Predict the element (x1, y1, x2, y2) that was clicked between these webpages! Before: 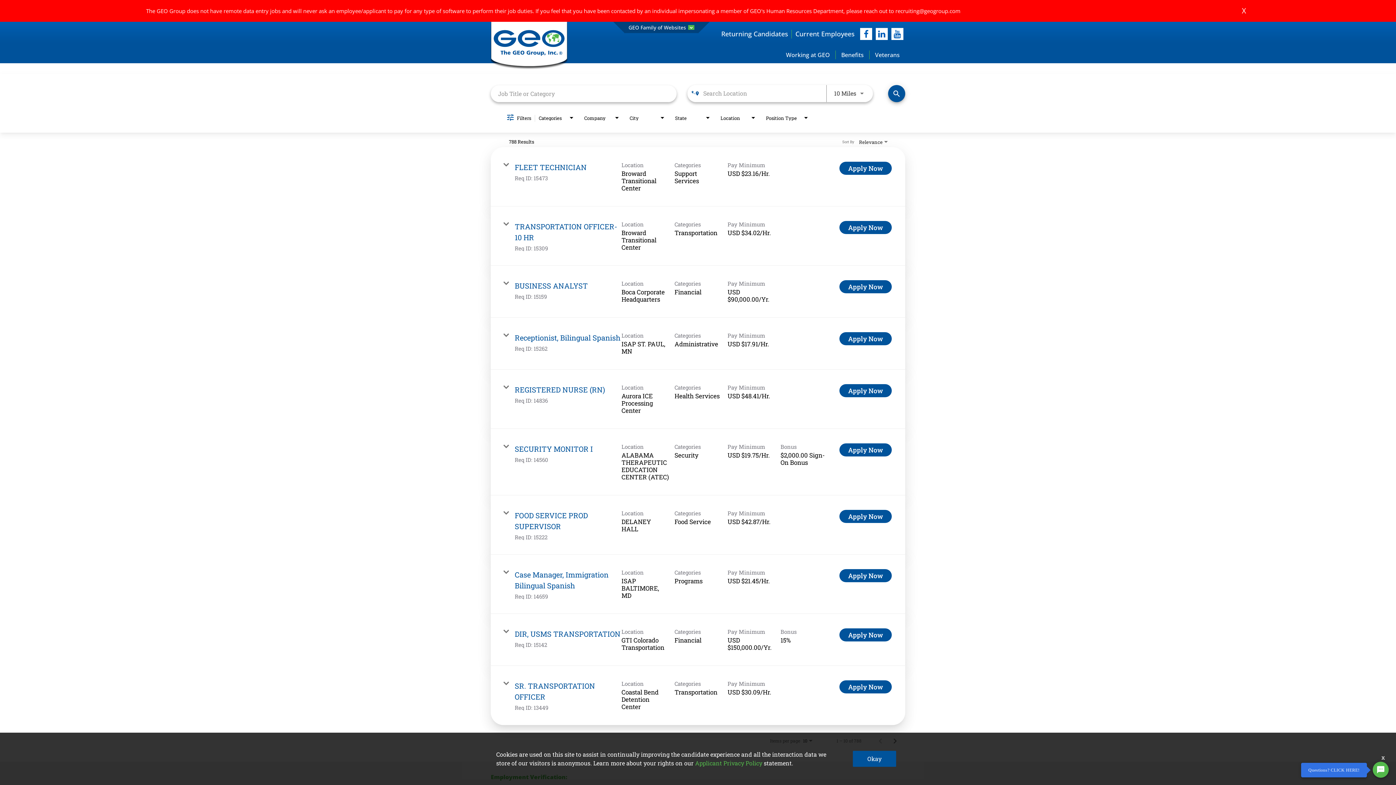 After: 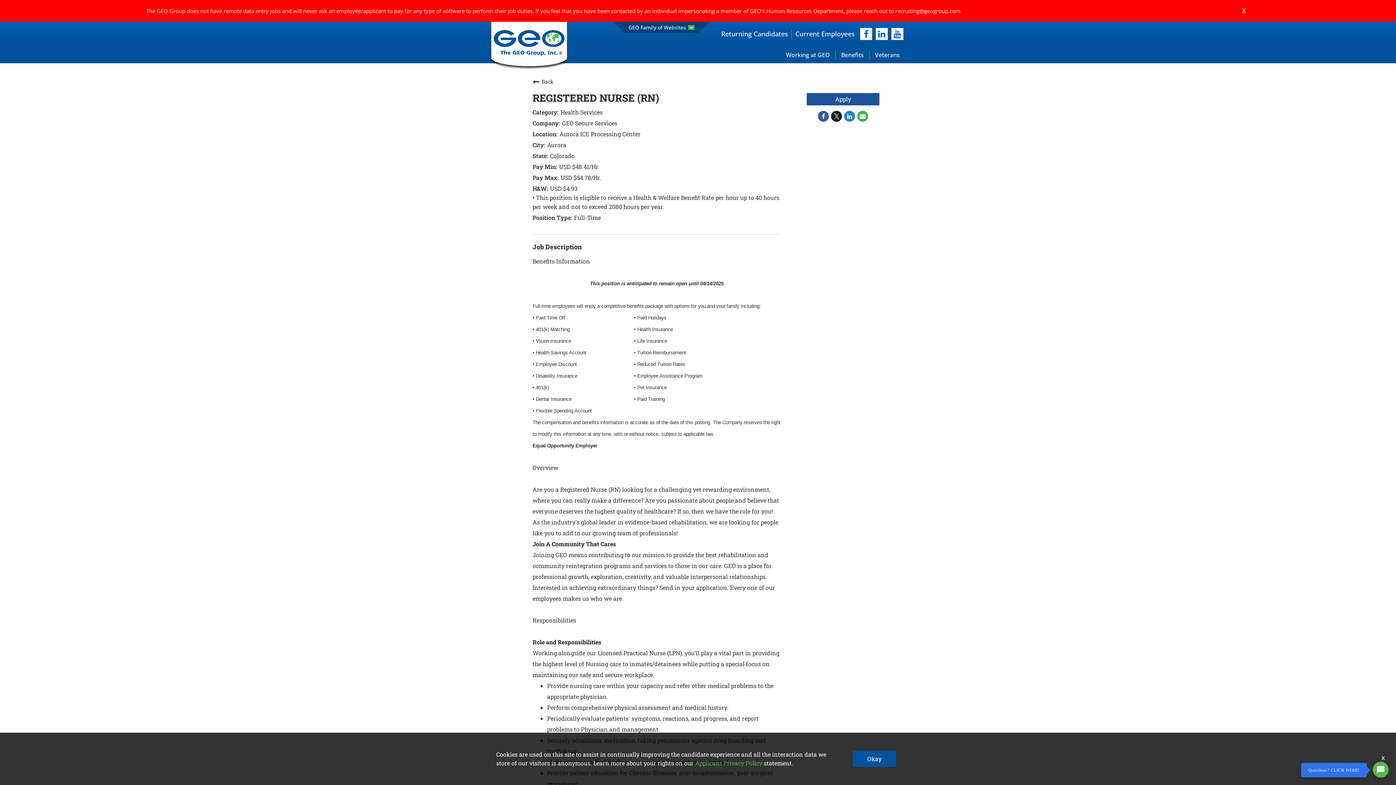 Action: bbox: (514, 384, 605, 394) label: REGISTERED NURSE (RN)